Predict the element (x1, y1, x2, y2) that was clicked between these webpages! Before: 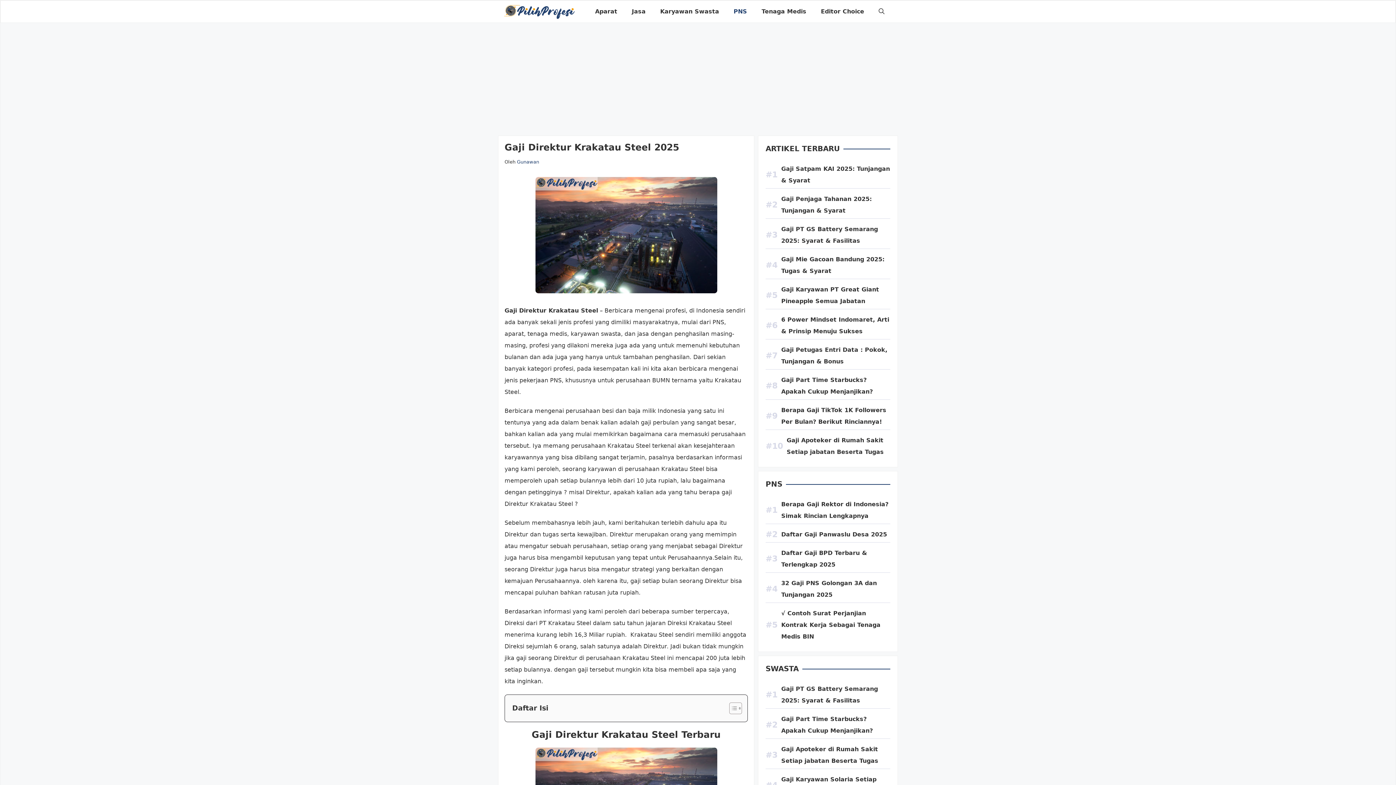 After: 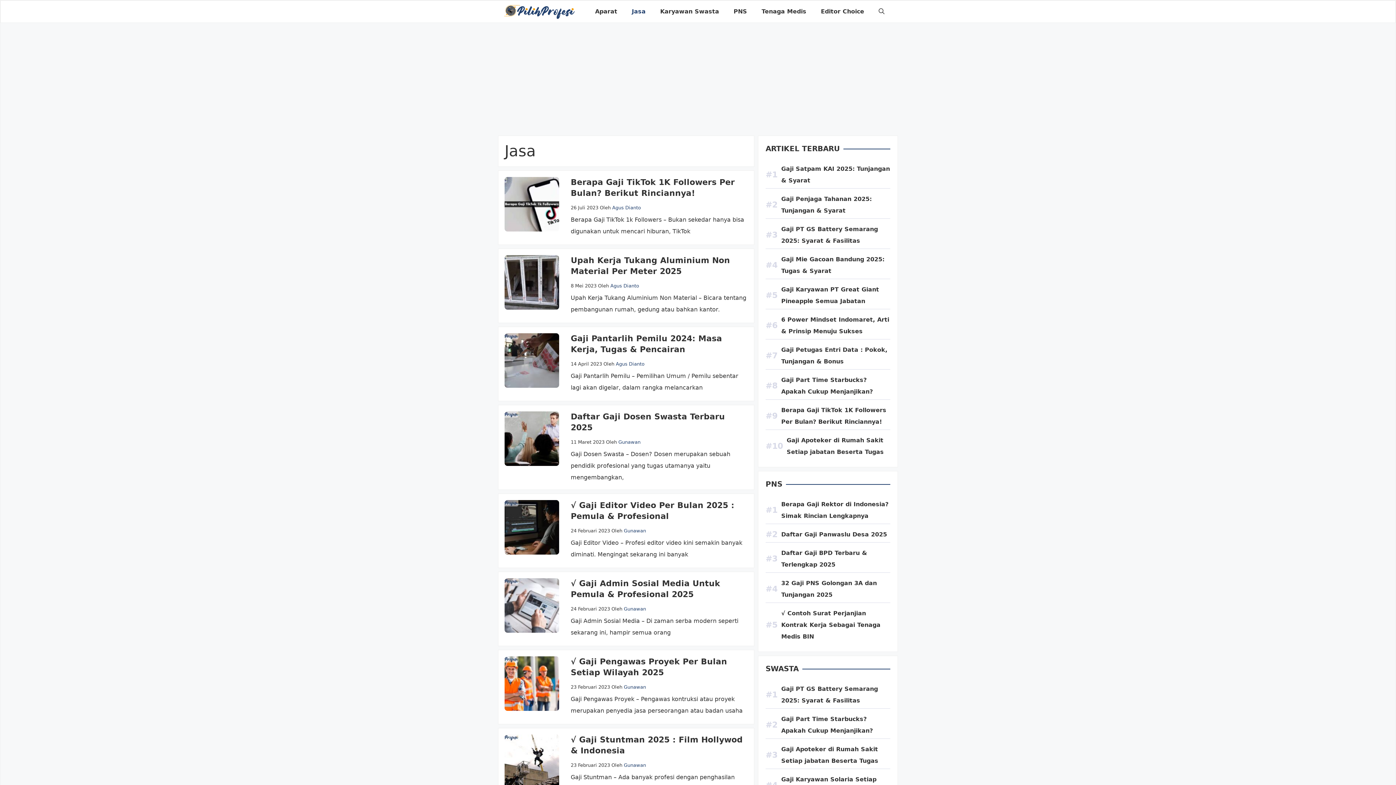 Action: label: Jasa bbox: (624, 0, 653, 22)